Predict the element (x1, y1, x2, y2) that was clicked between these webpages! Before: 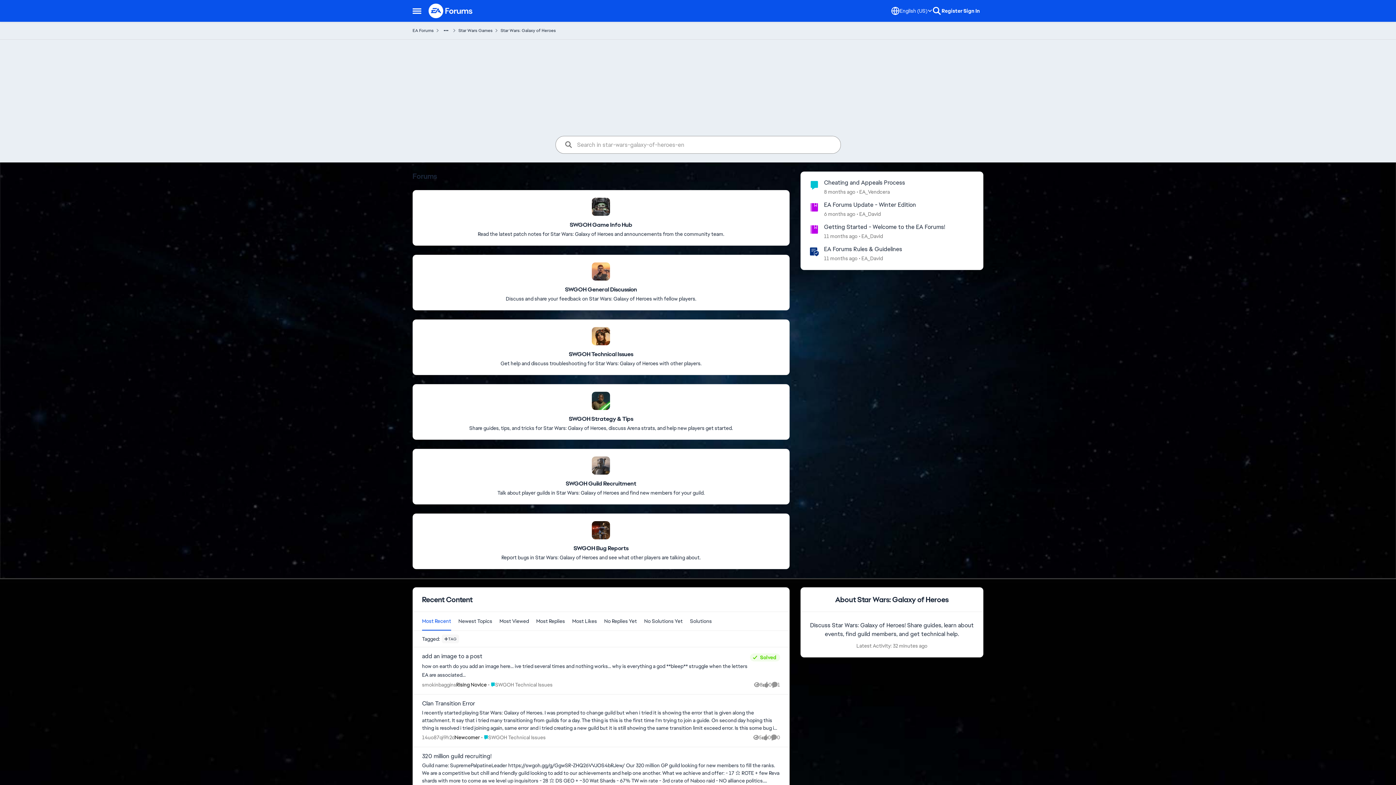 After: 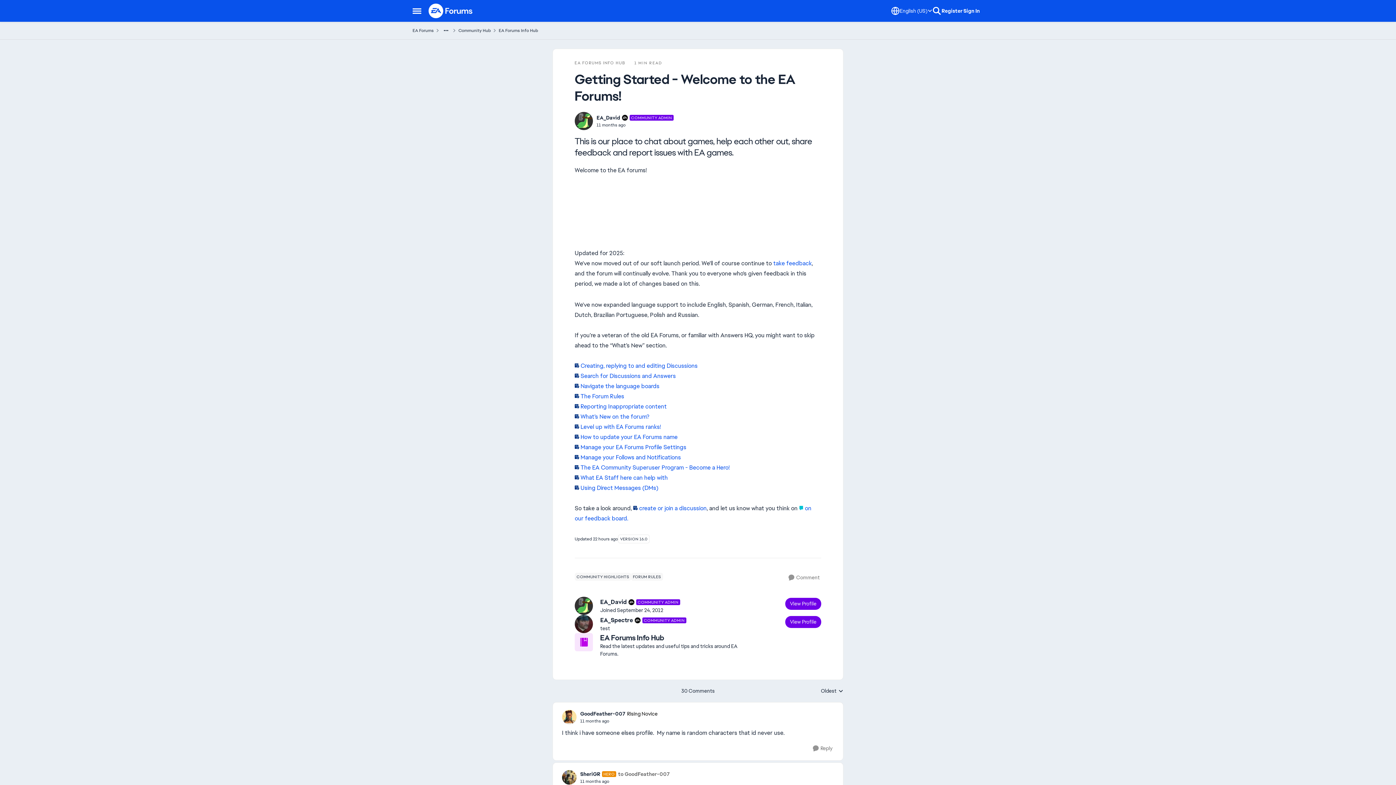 Action: bbox: (824, 232, 857, 240) label: 11 months ago